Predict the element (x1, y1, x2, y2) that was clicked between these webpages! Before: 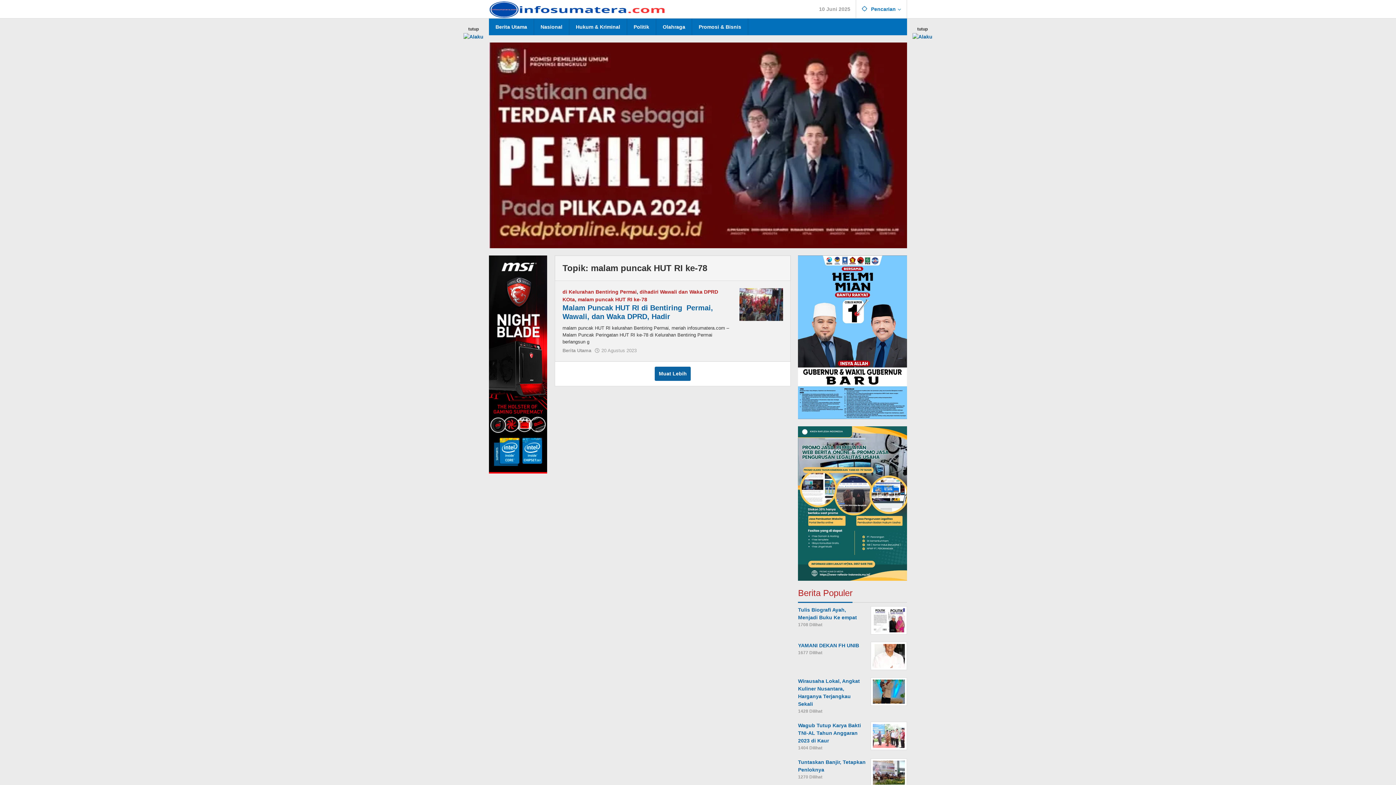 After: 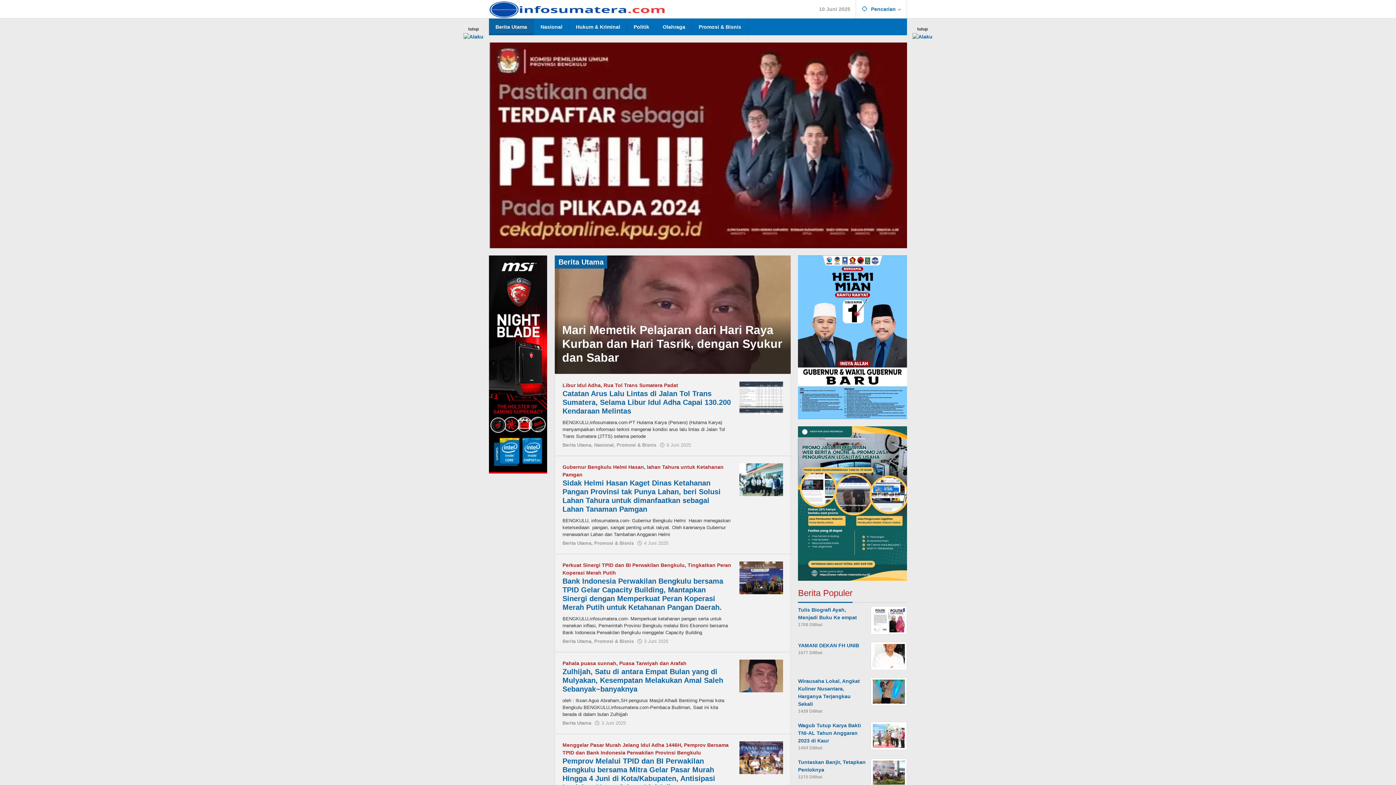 Action: label: Berita Utama bbox: (489, 18, 534, 35)